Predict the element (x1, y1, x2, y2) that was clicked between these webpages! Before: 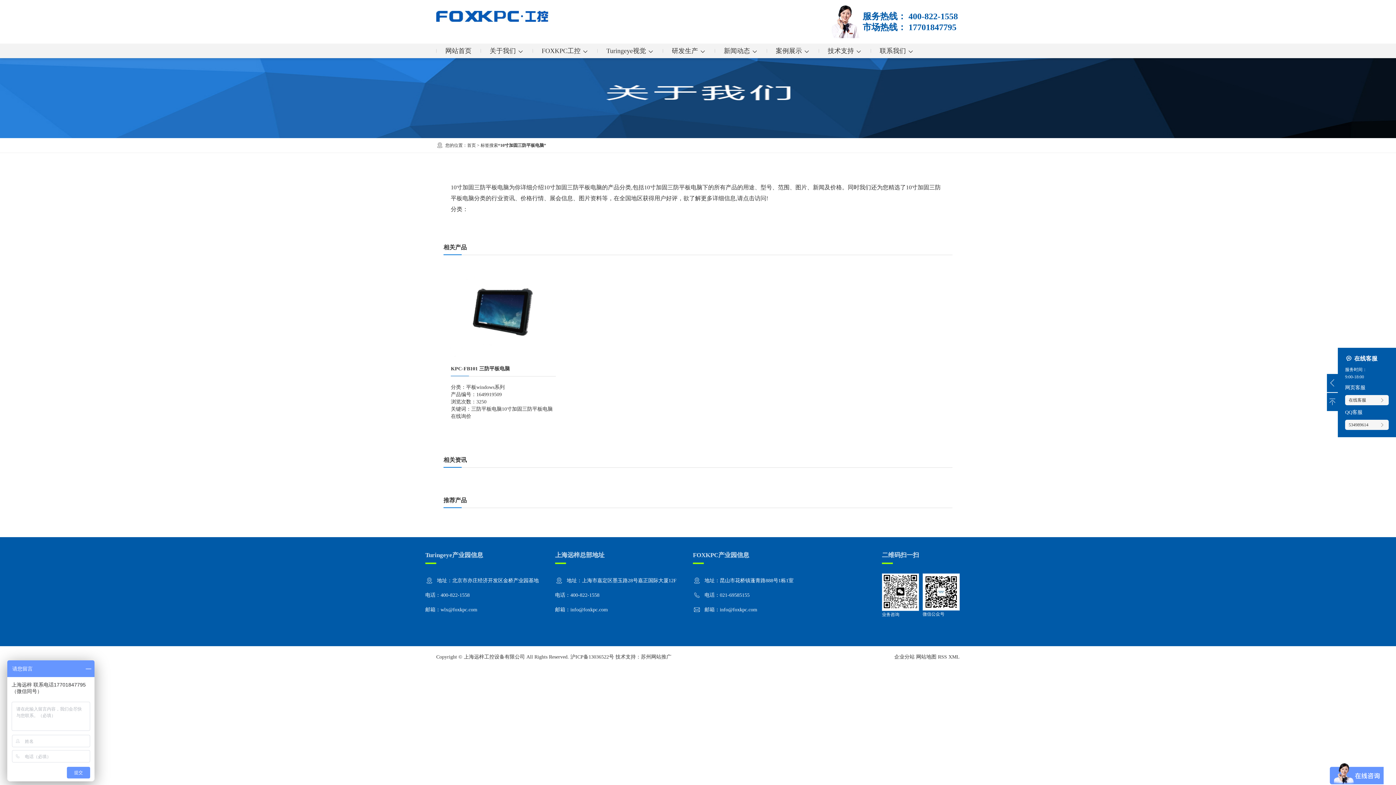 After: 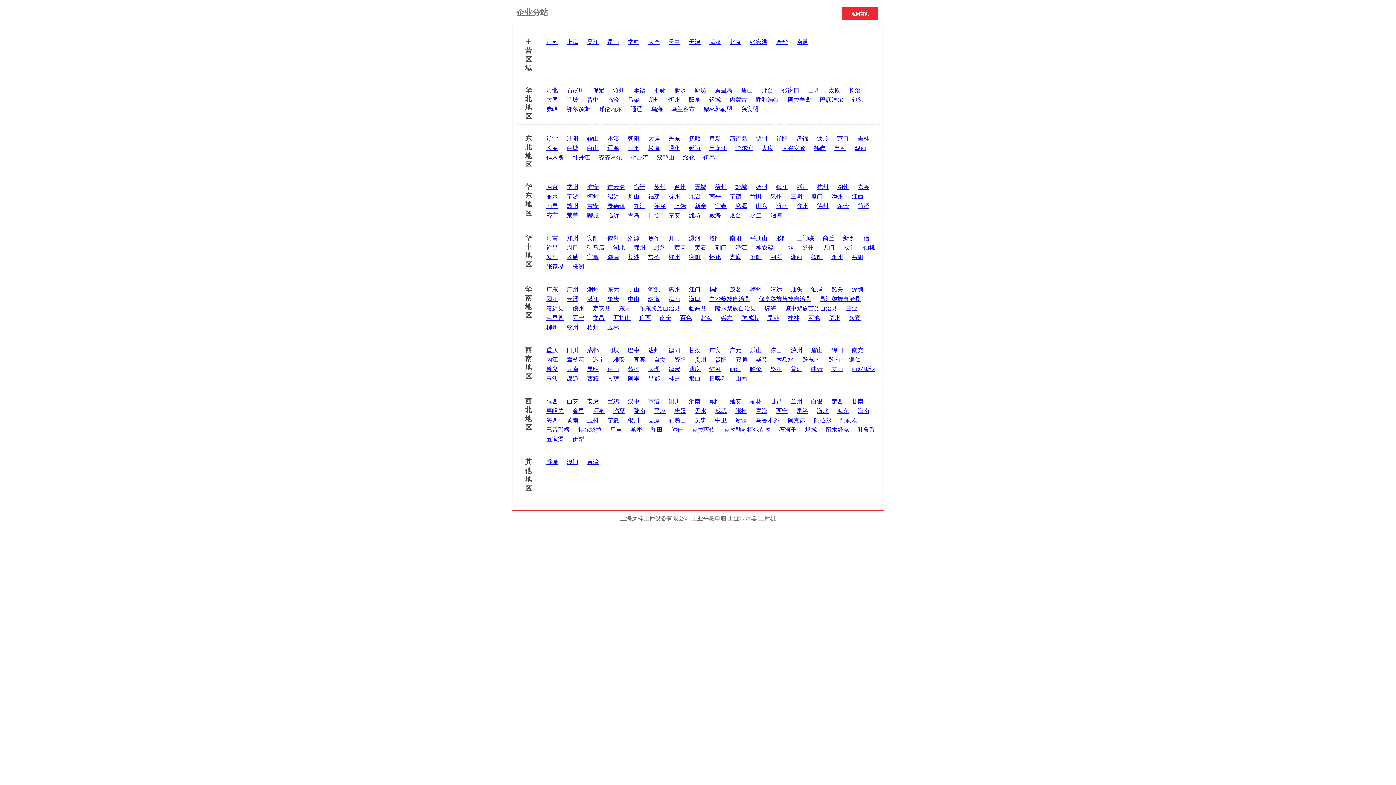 Action: bbox: (894, 654, 914, 660) label: 企业分站